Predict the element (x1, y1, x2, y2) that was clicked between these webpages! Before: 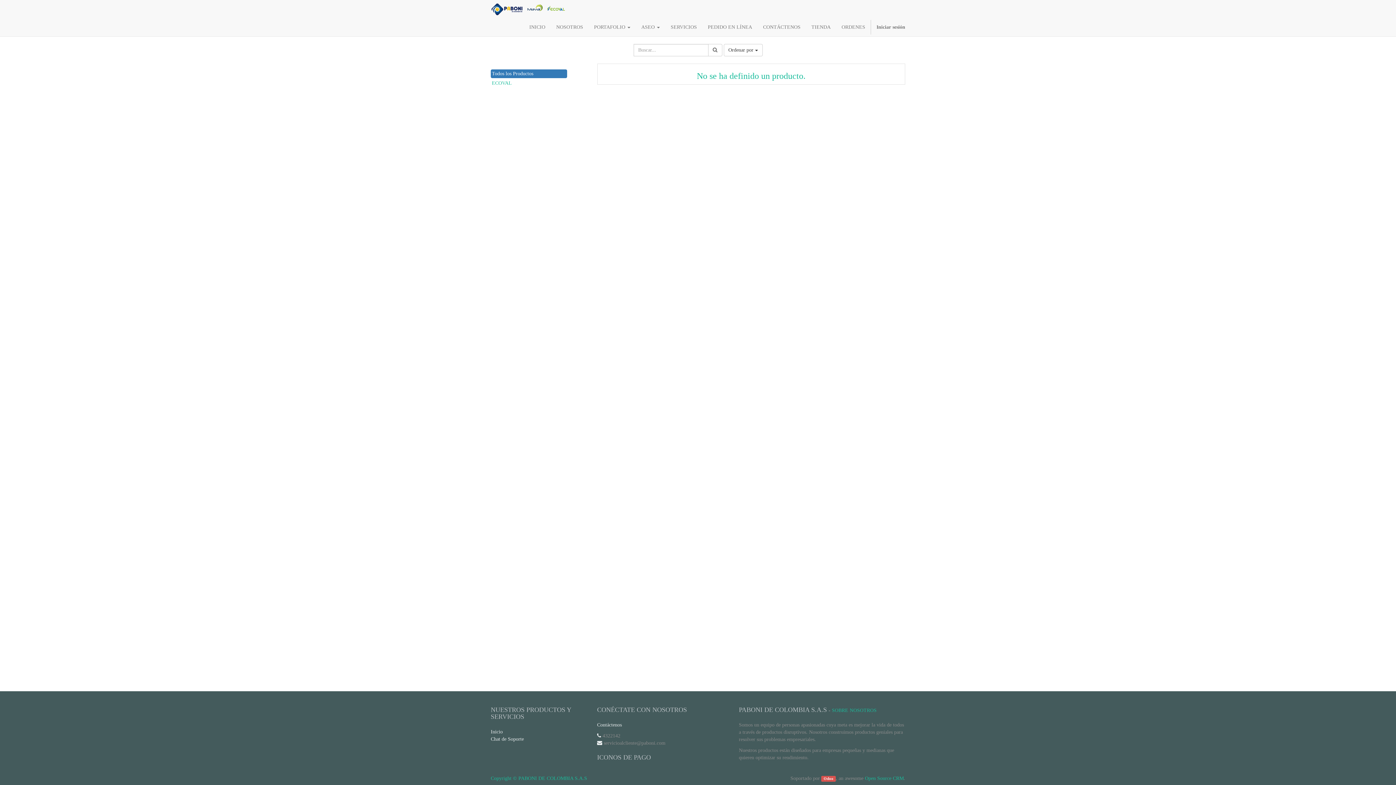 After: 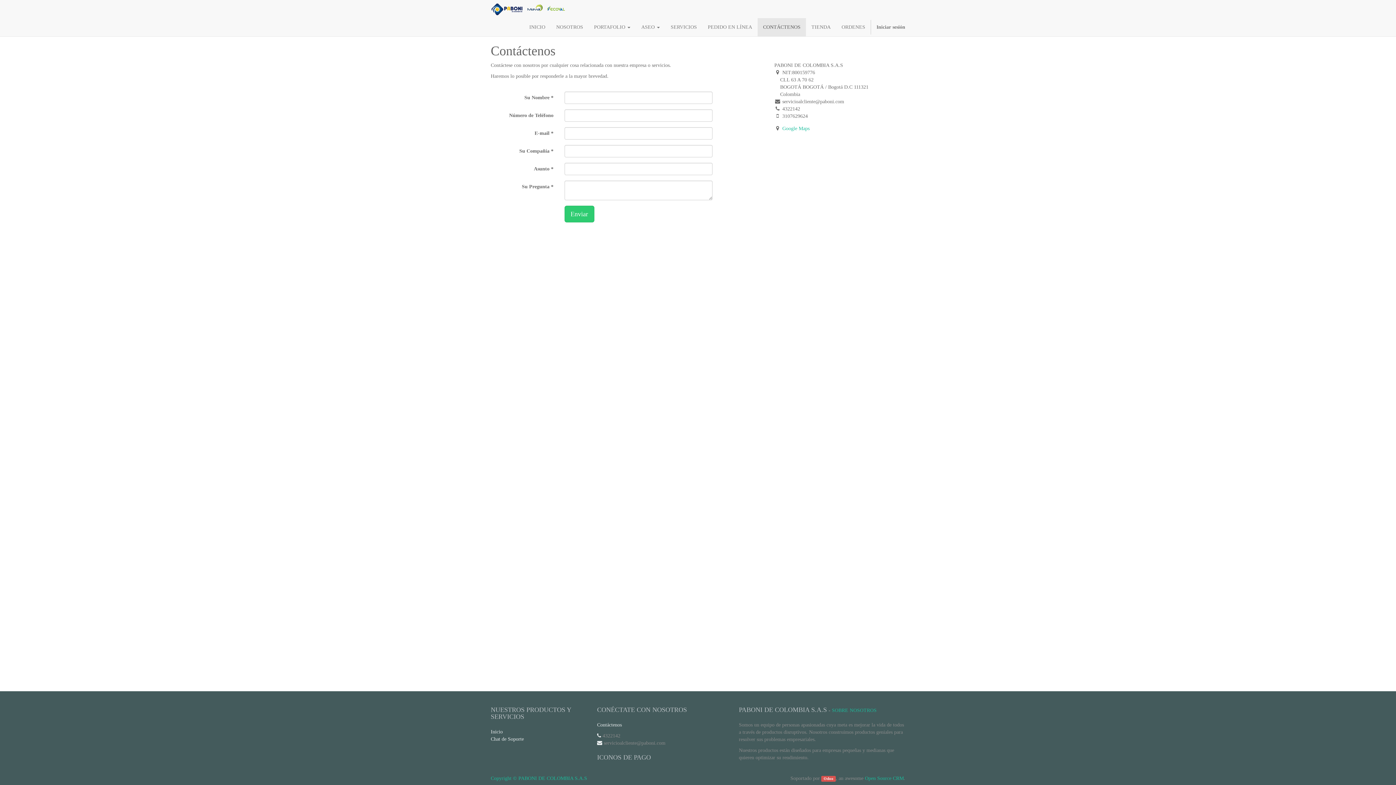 Action: label: CONTÁCTENOS bbox: (757, 18, 806, 36)